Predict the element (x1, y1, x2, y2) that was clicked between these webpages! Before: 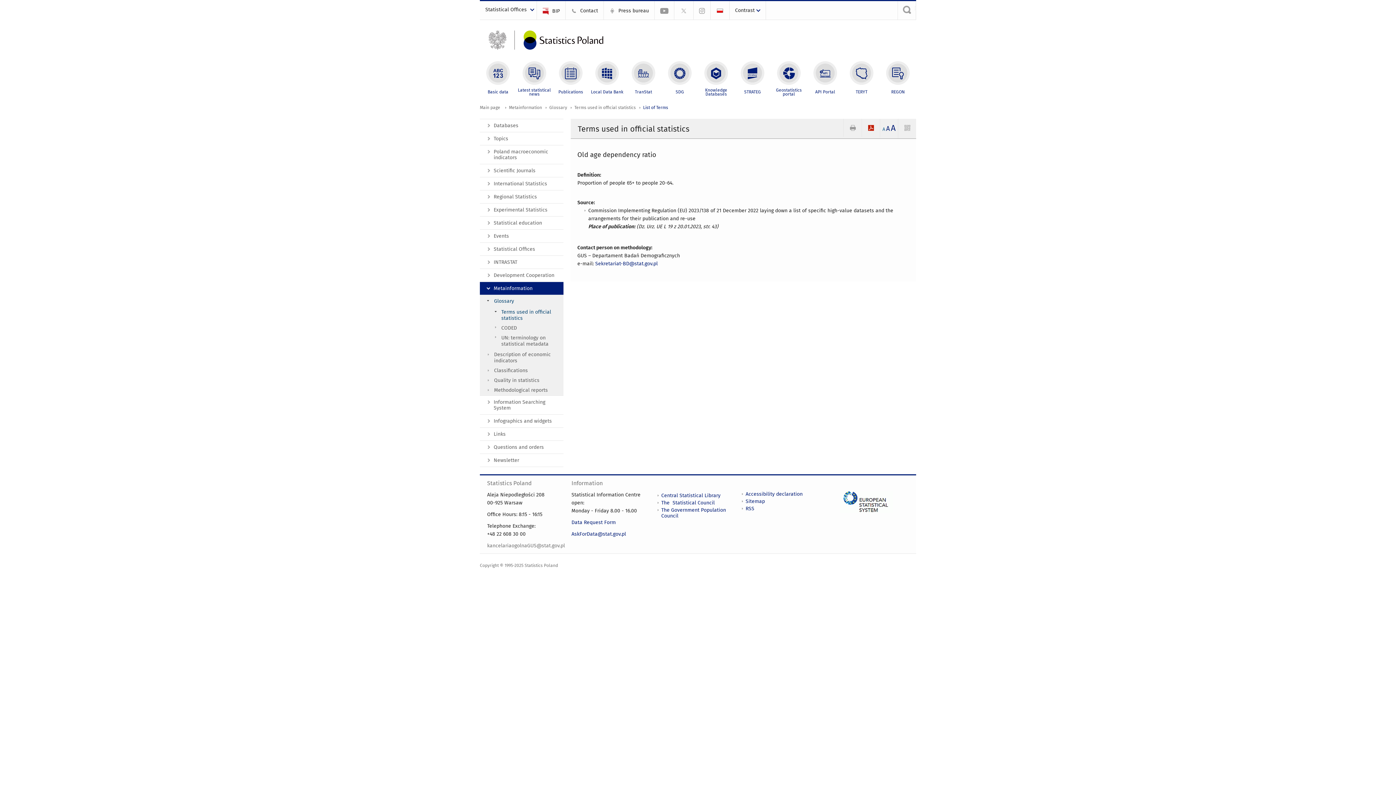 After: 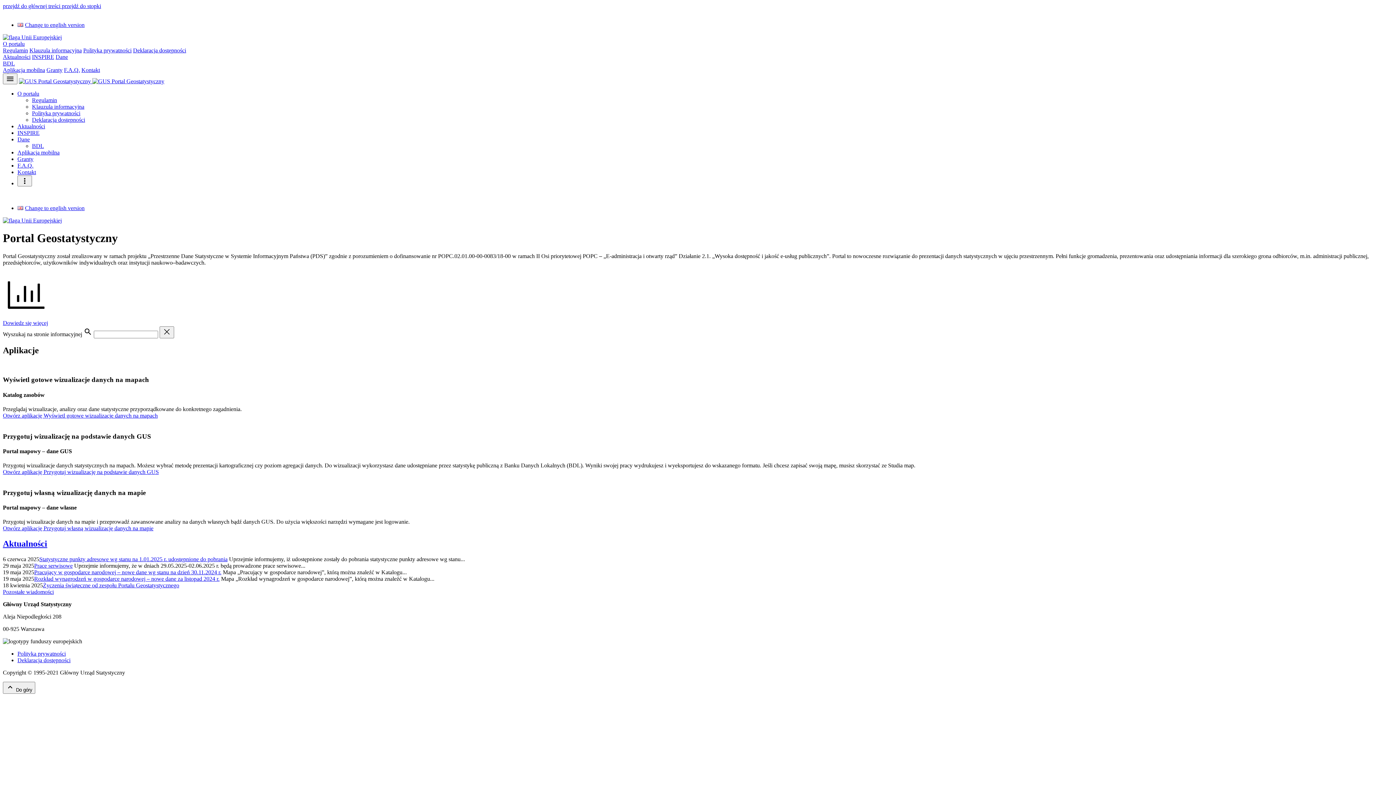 Action: bbox: (770, 60, 807, 96) label: Geostatistics portal